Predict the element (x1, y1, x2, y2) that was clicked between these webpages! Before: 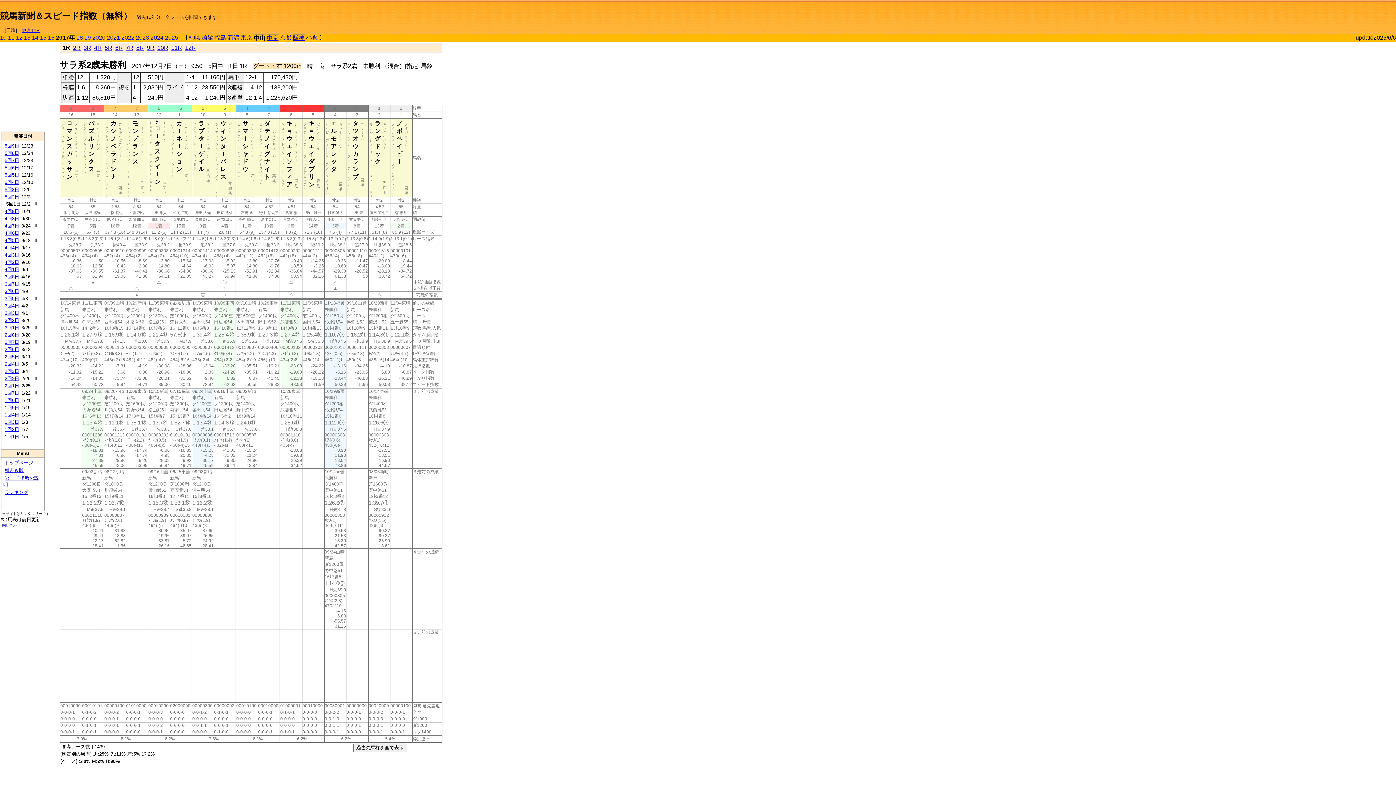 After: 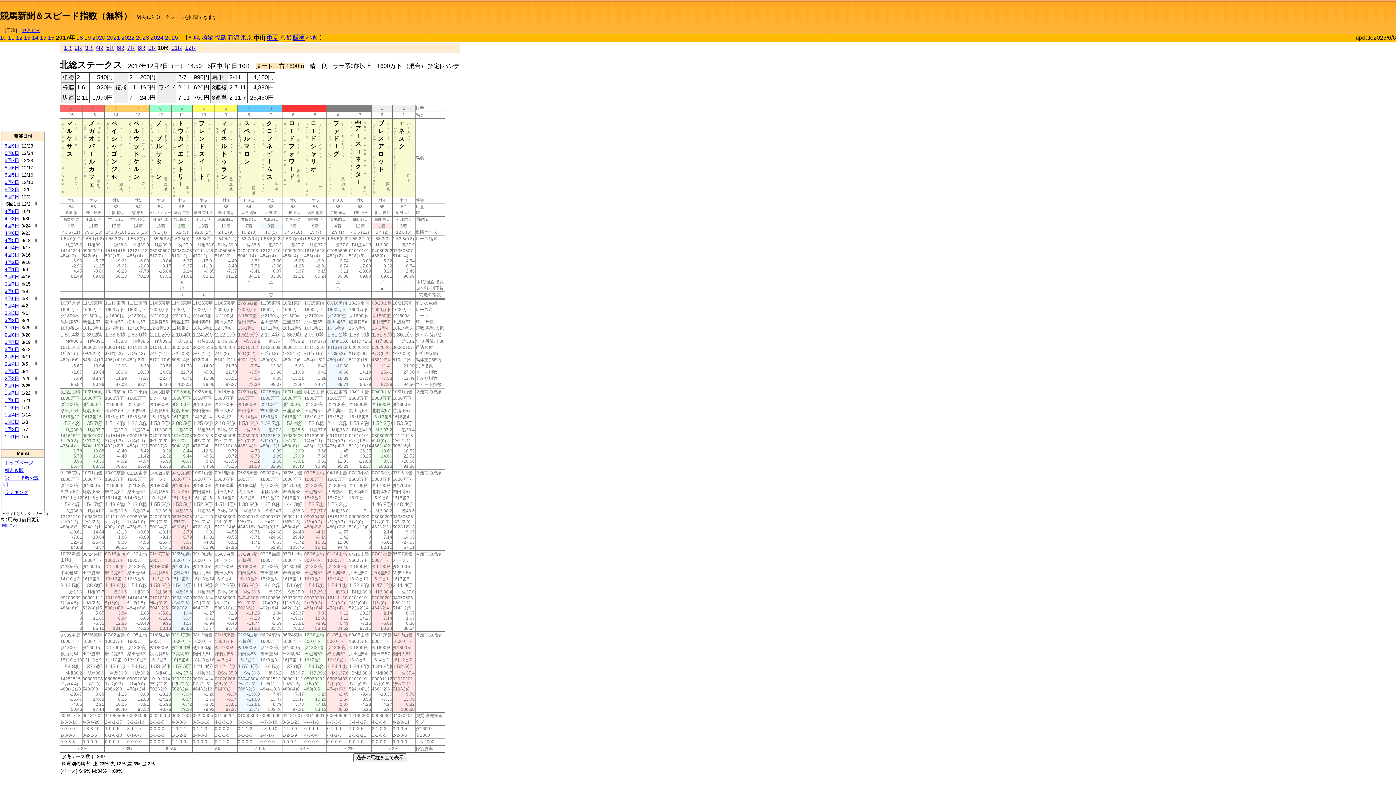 Action: bbox: (157, 44, 168, 50) label: 10R